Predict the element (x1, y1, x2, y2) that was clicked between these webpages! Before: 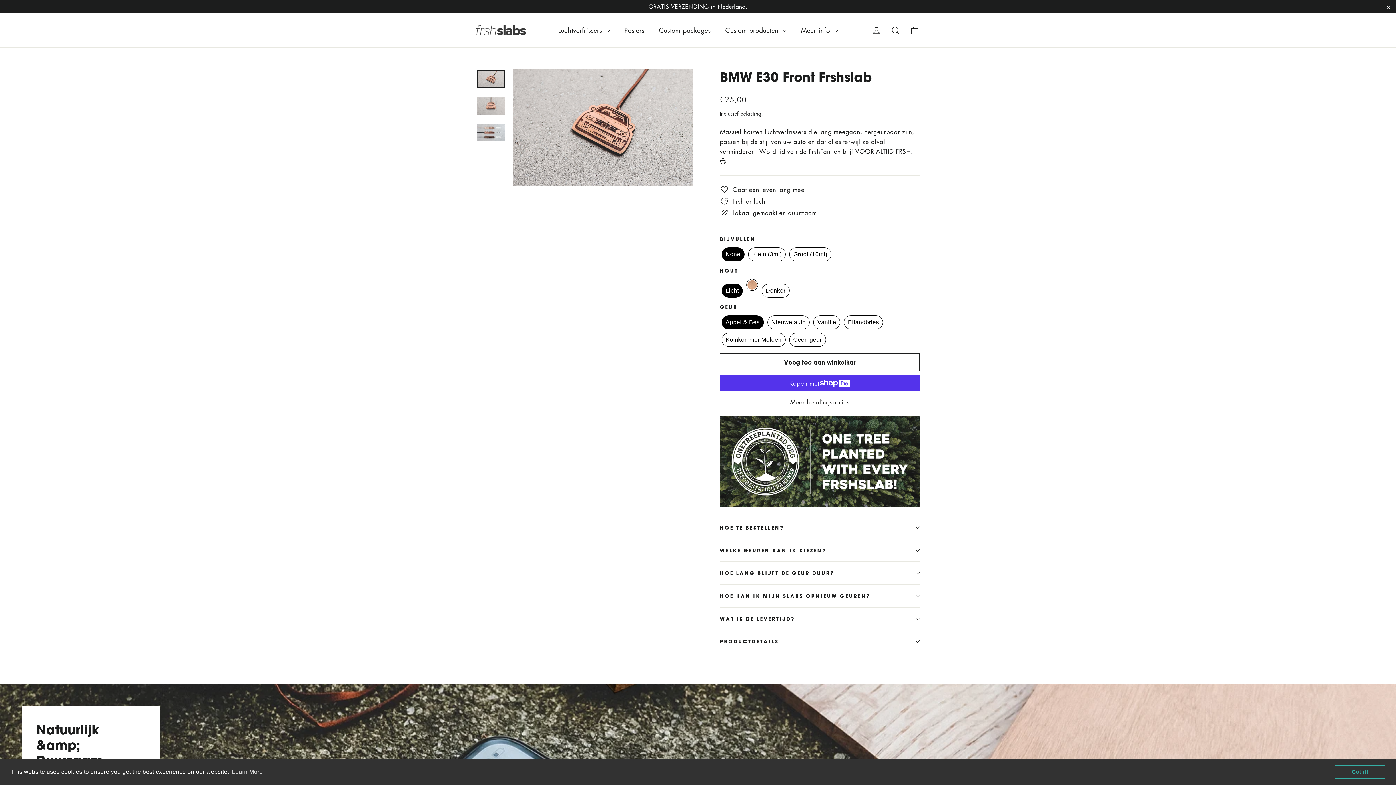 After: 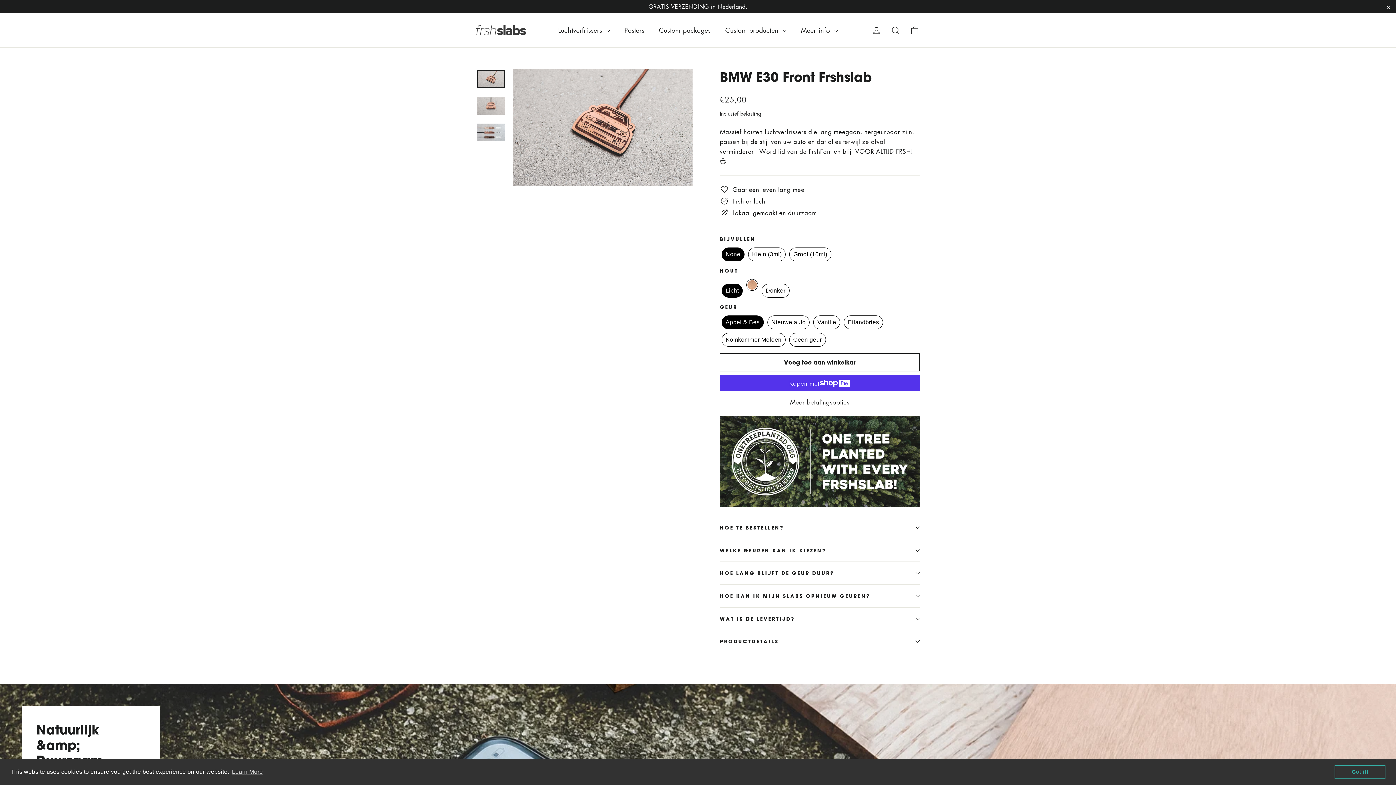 Action: bbox: (477, 70, 504, 88)